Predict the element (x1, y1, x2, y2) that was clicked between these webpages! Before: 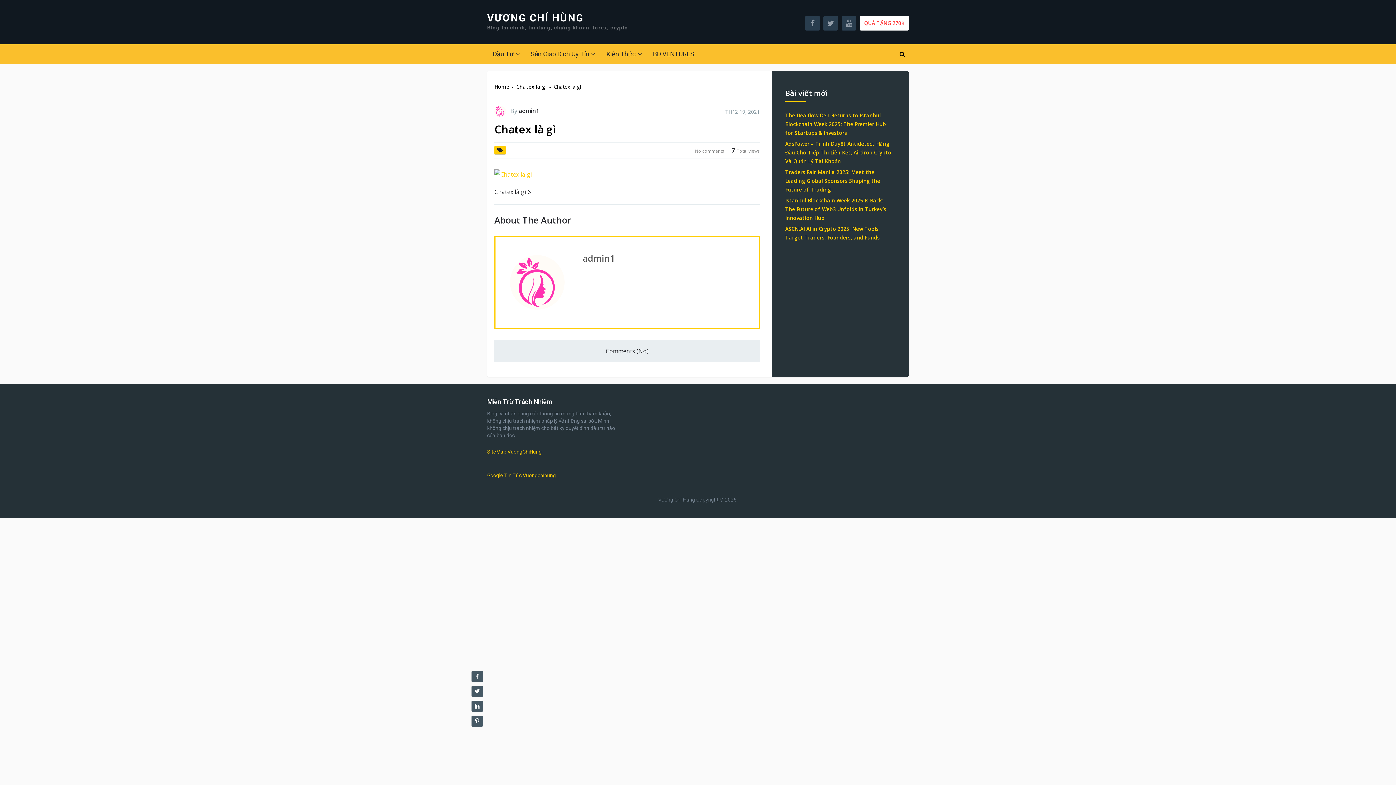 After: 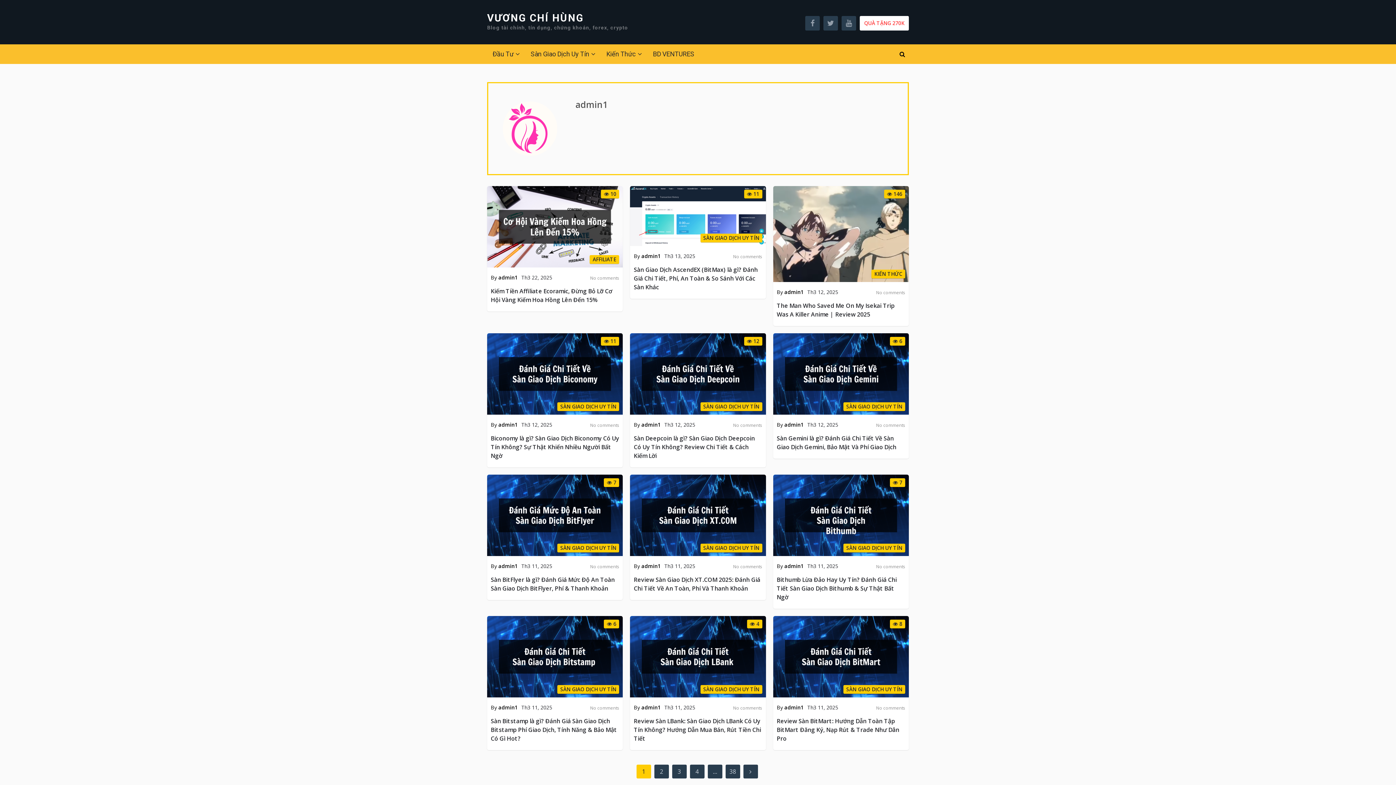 Action: label: admin1 bbox: (518, 106, 539, 114)